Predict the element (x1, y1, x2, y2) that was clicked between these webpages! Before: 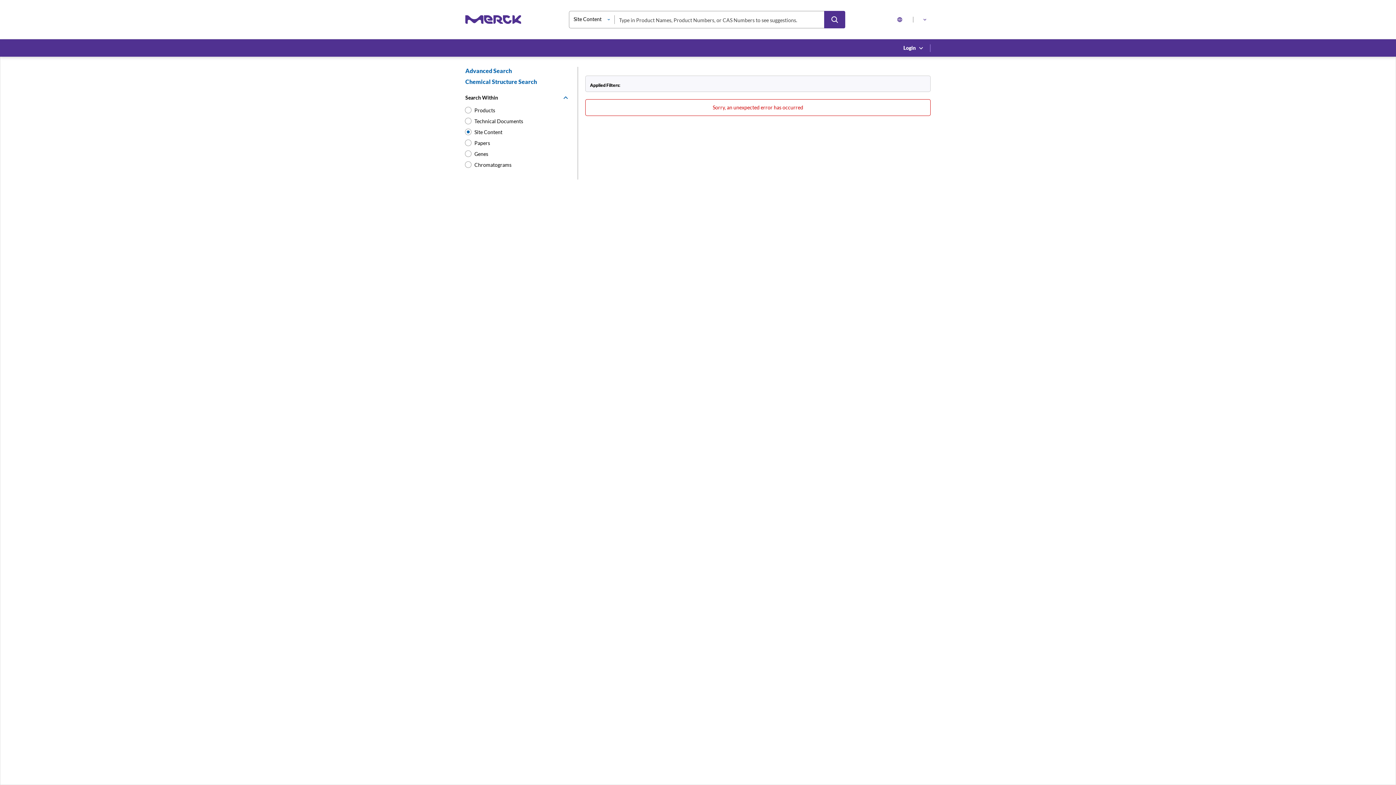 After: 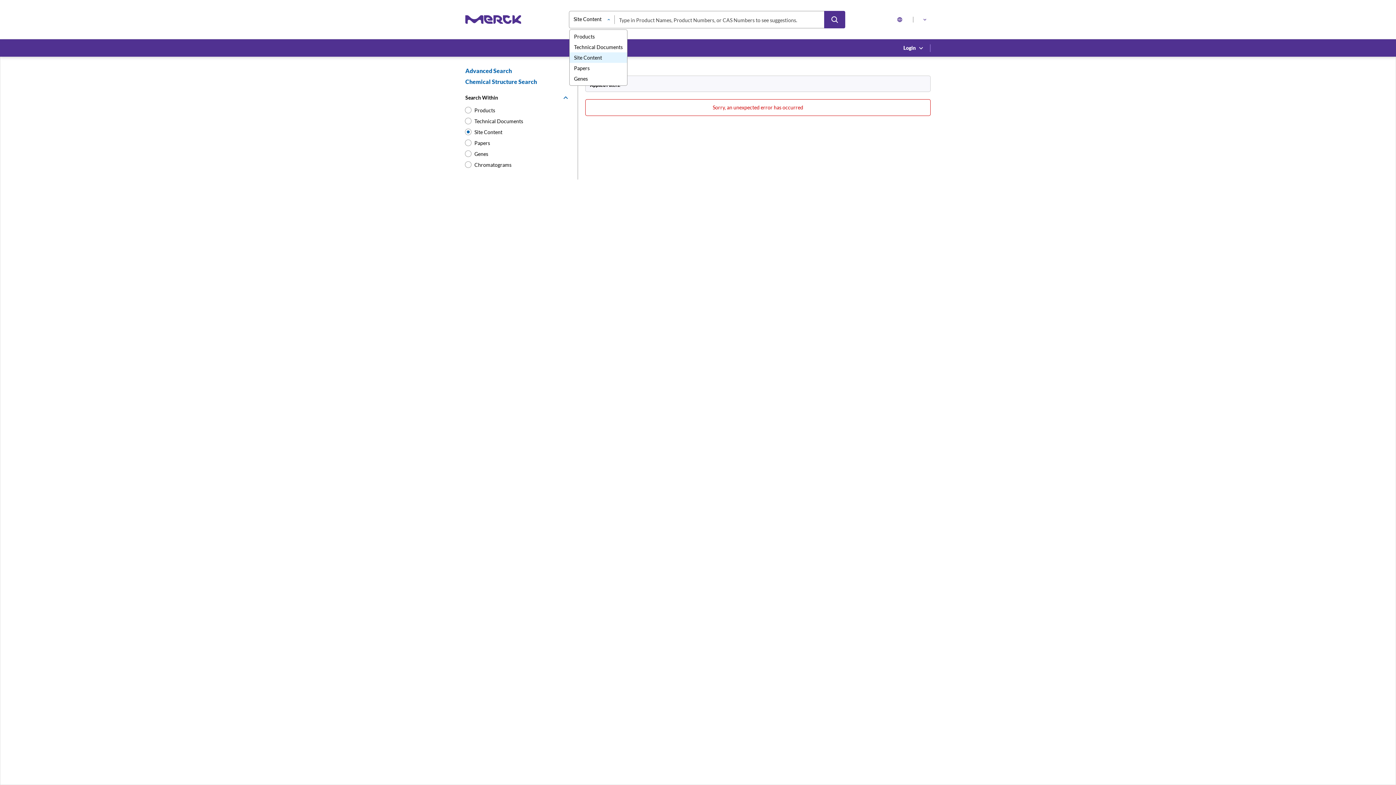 Action: bbox: (569, 11, 614, 28) label: Site Content